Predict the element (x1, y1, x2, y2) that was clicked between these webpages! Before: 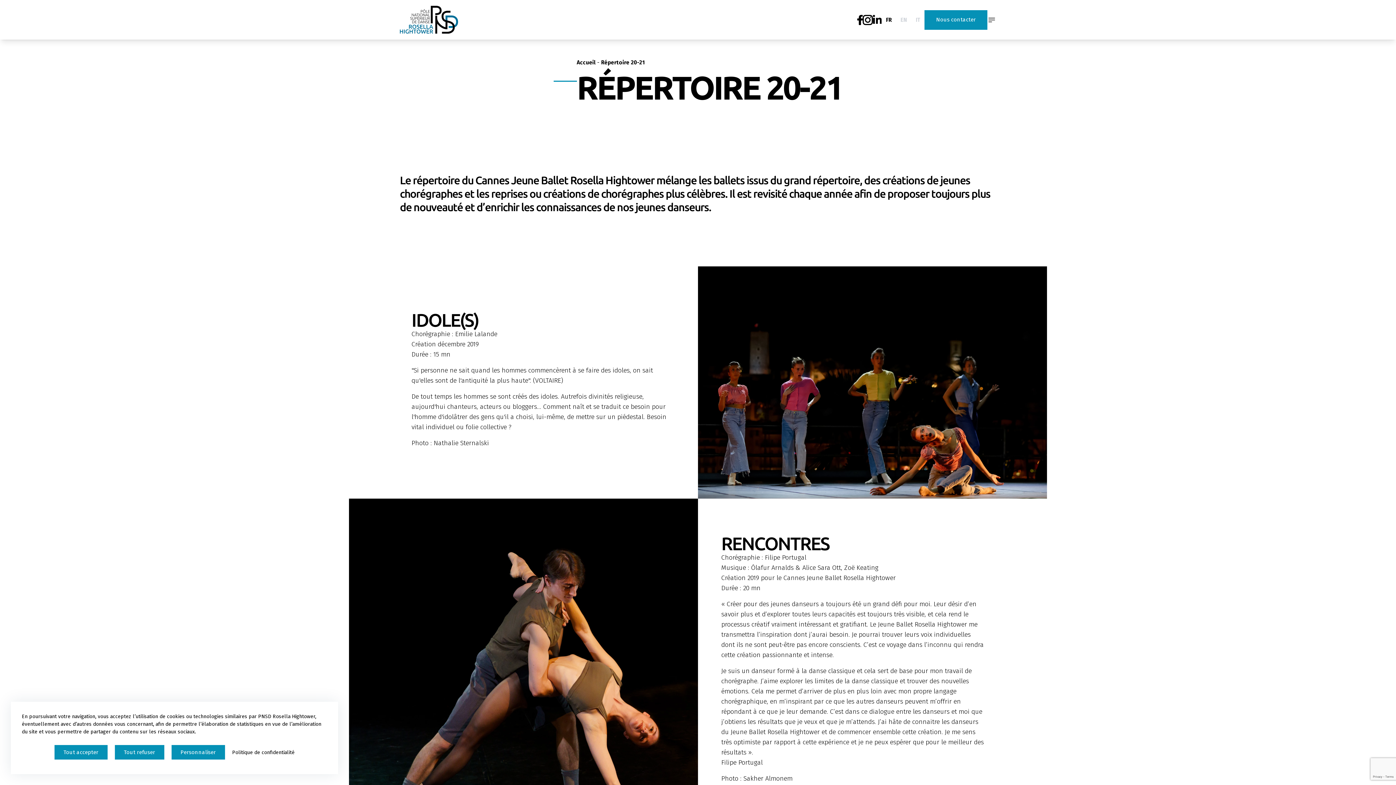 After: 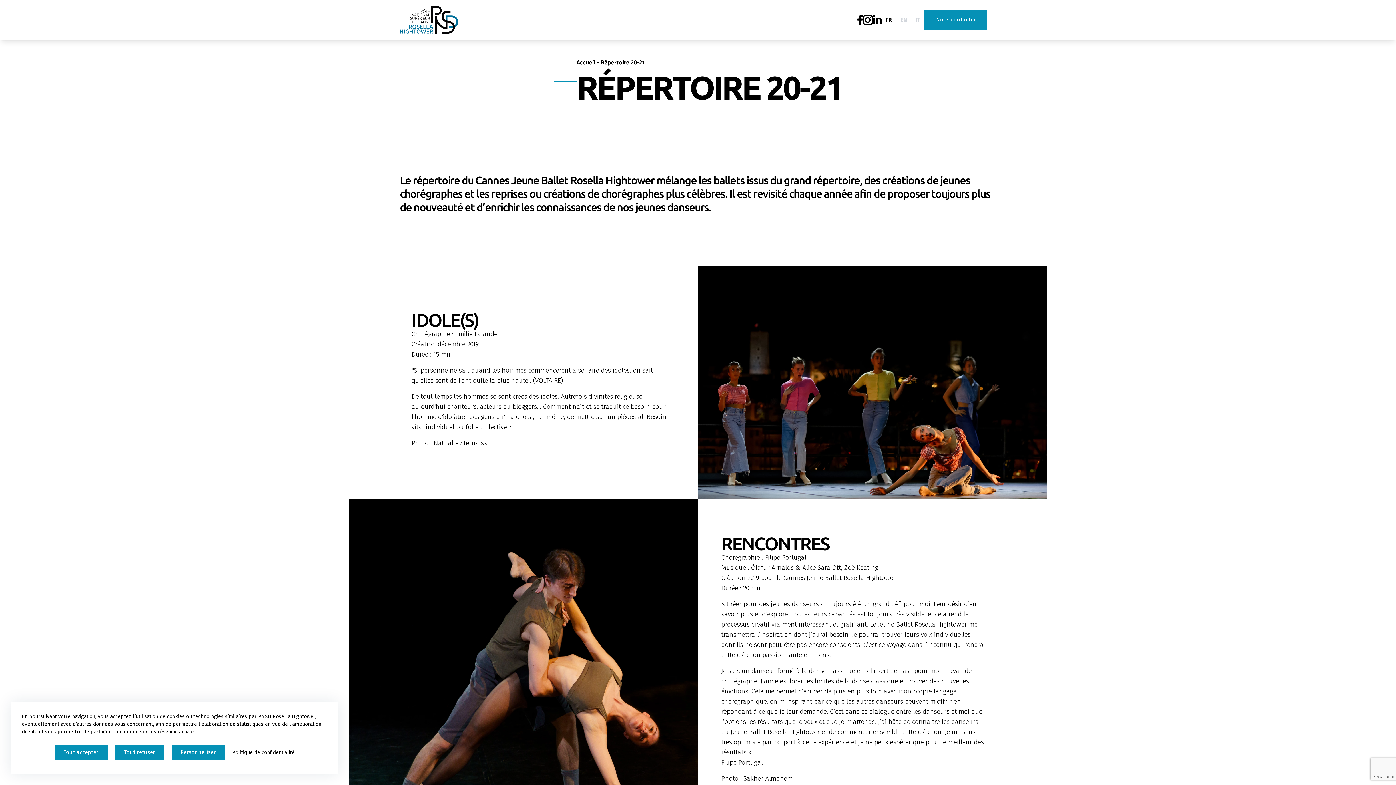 Action: label: FR bbox: (881, 12, 896, 26)